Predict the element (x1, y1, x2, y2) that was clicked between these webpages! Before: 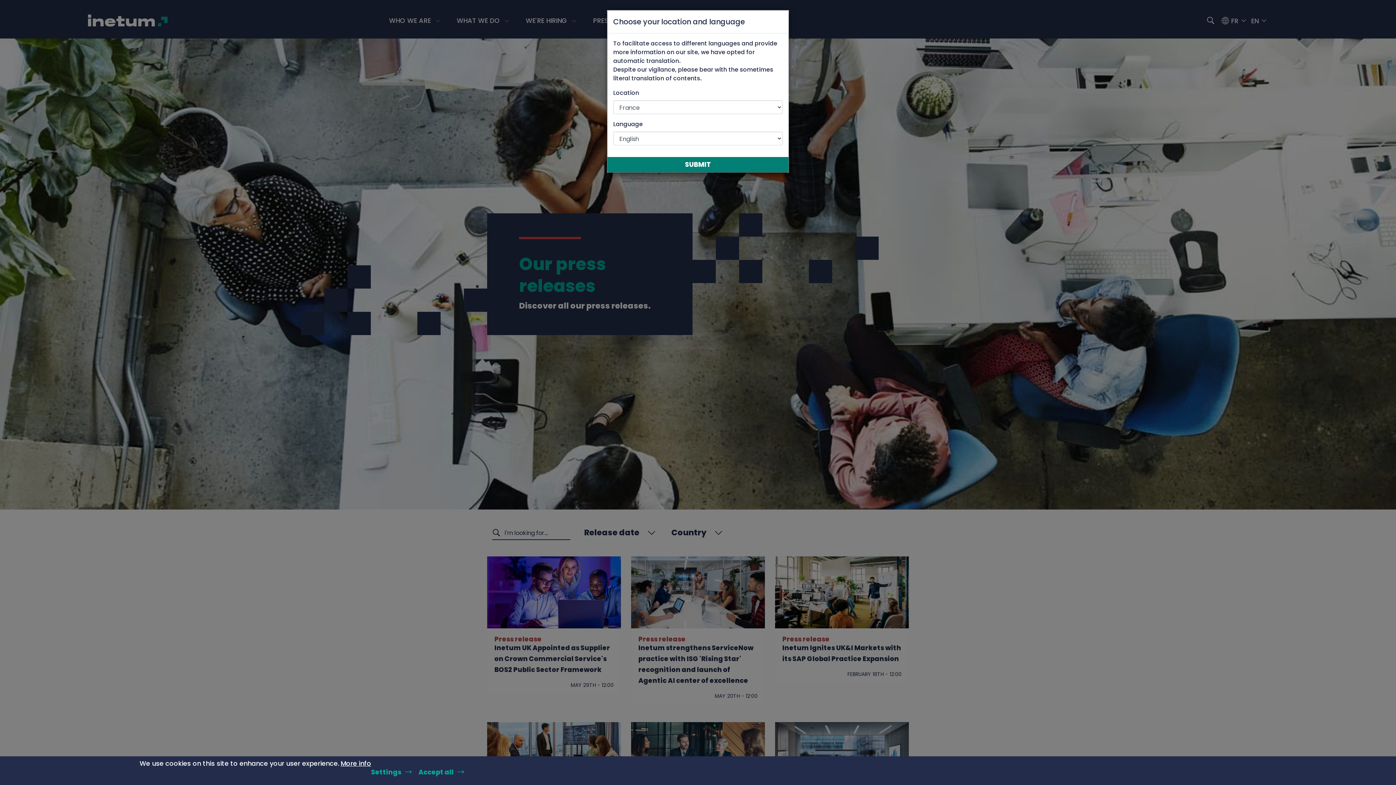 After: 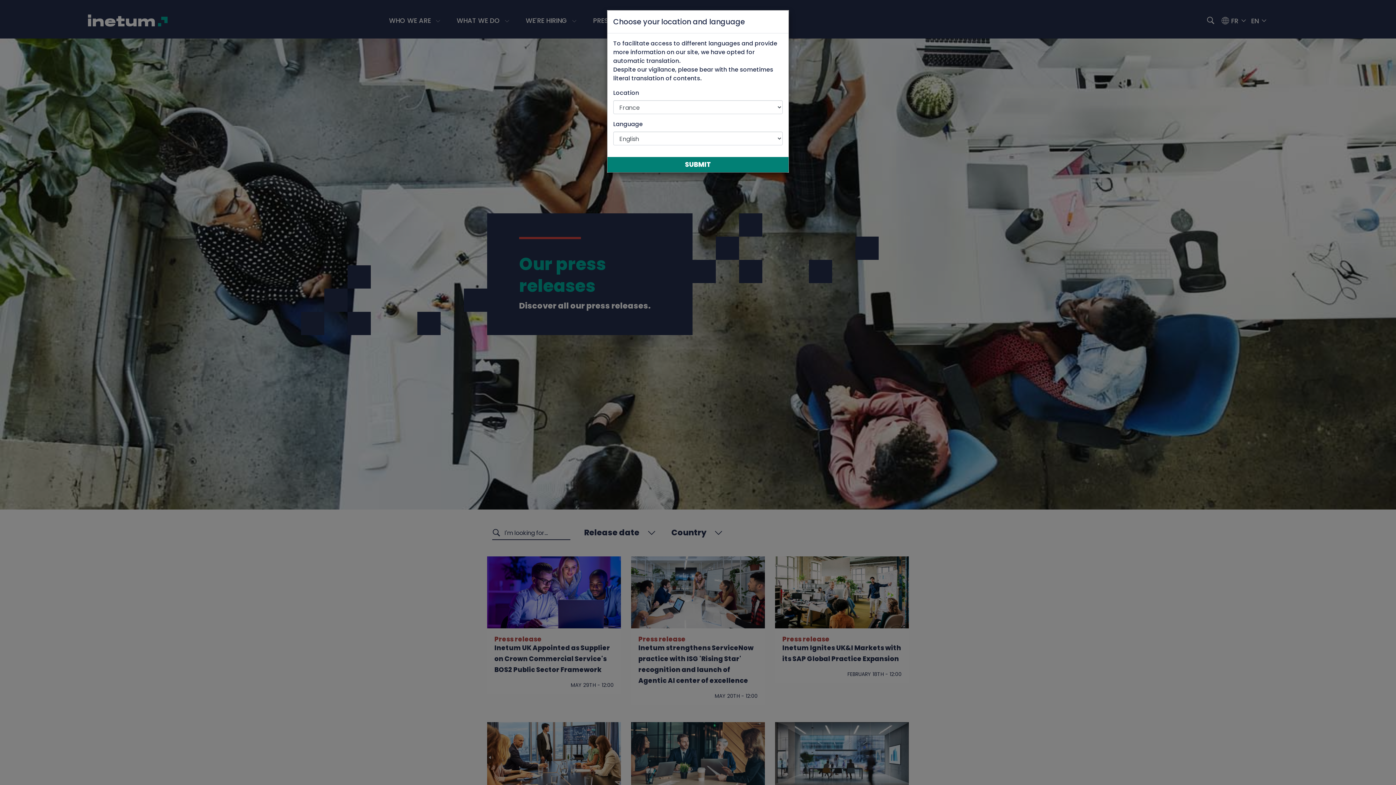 Action: bbox: (418, 763, 467, 781) label: Accept all